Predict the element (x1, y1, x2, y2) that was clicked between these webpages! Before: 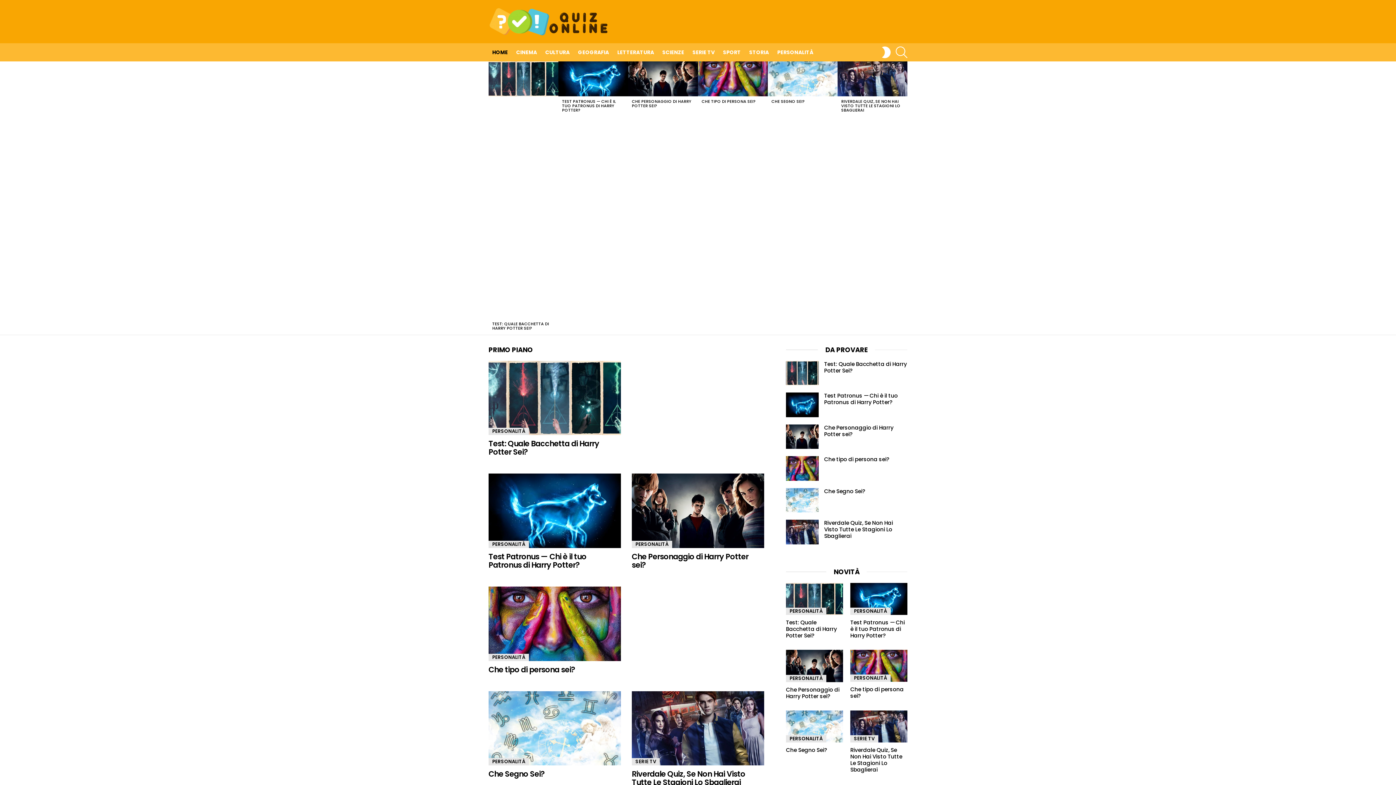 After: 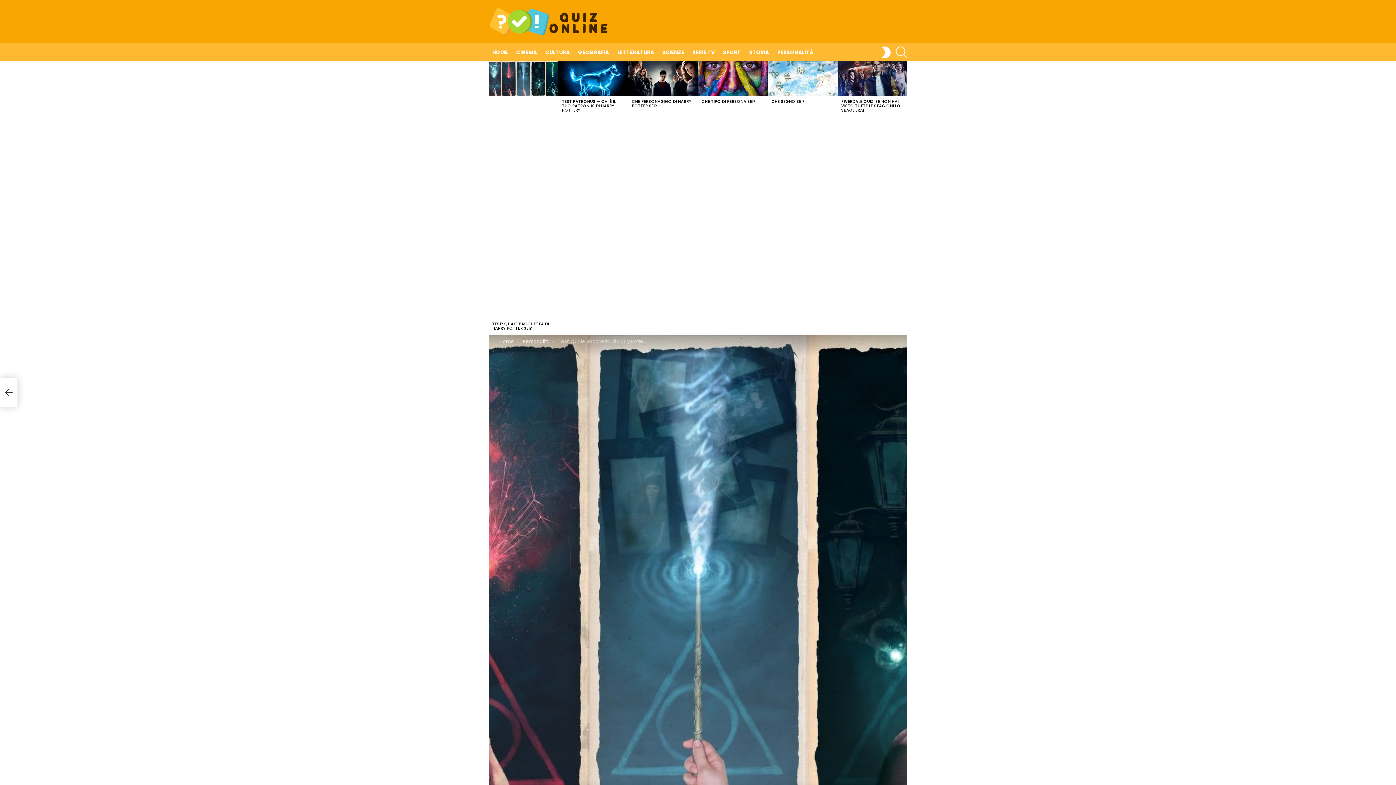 Action: bbox: (492, 321, 549, 331) label: TEST: QUALE BACCHETTA DI HARRY POTTER SEI?